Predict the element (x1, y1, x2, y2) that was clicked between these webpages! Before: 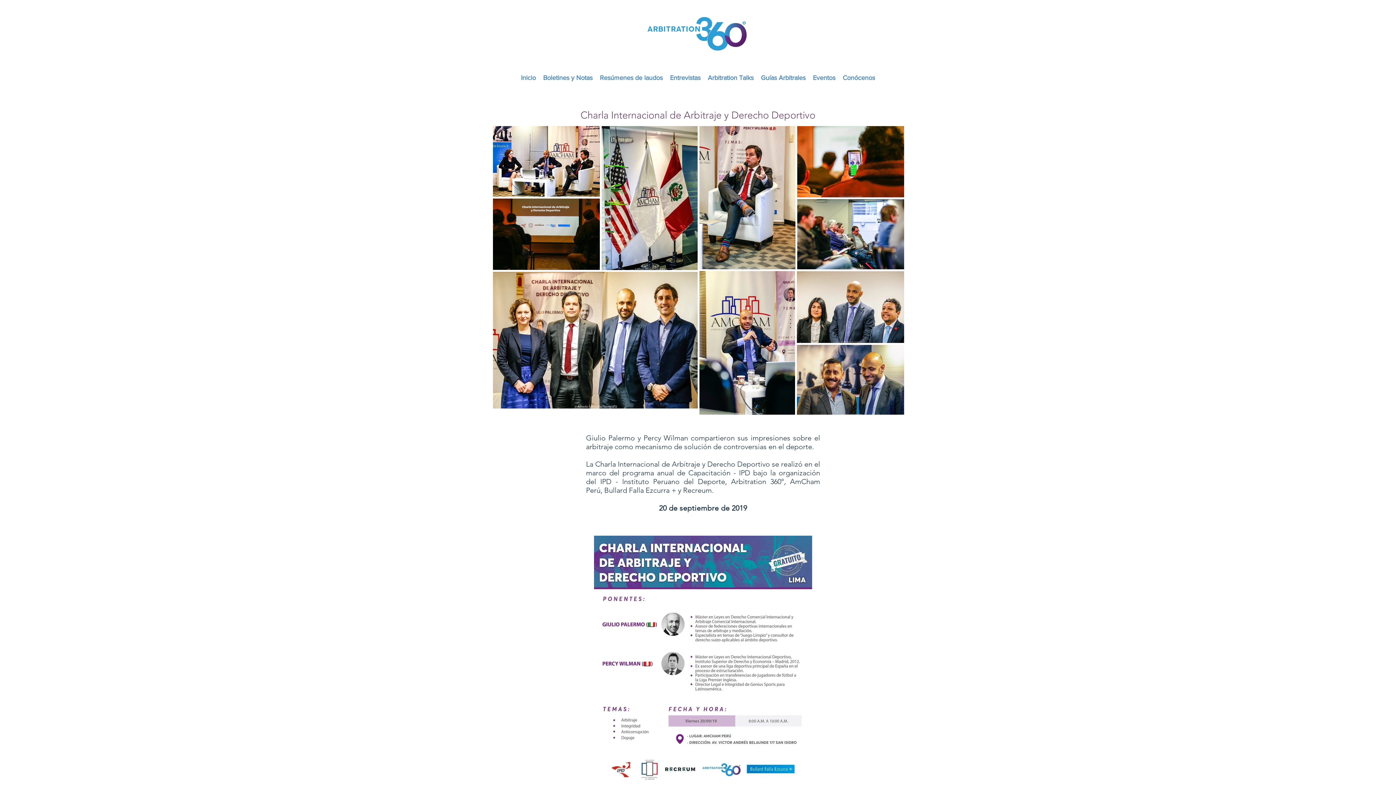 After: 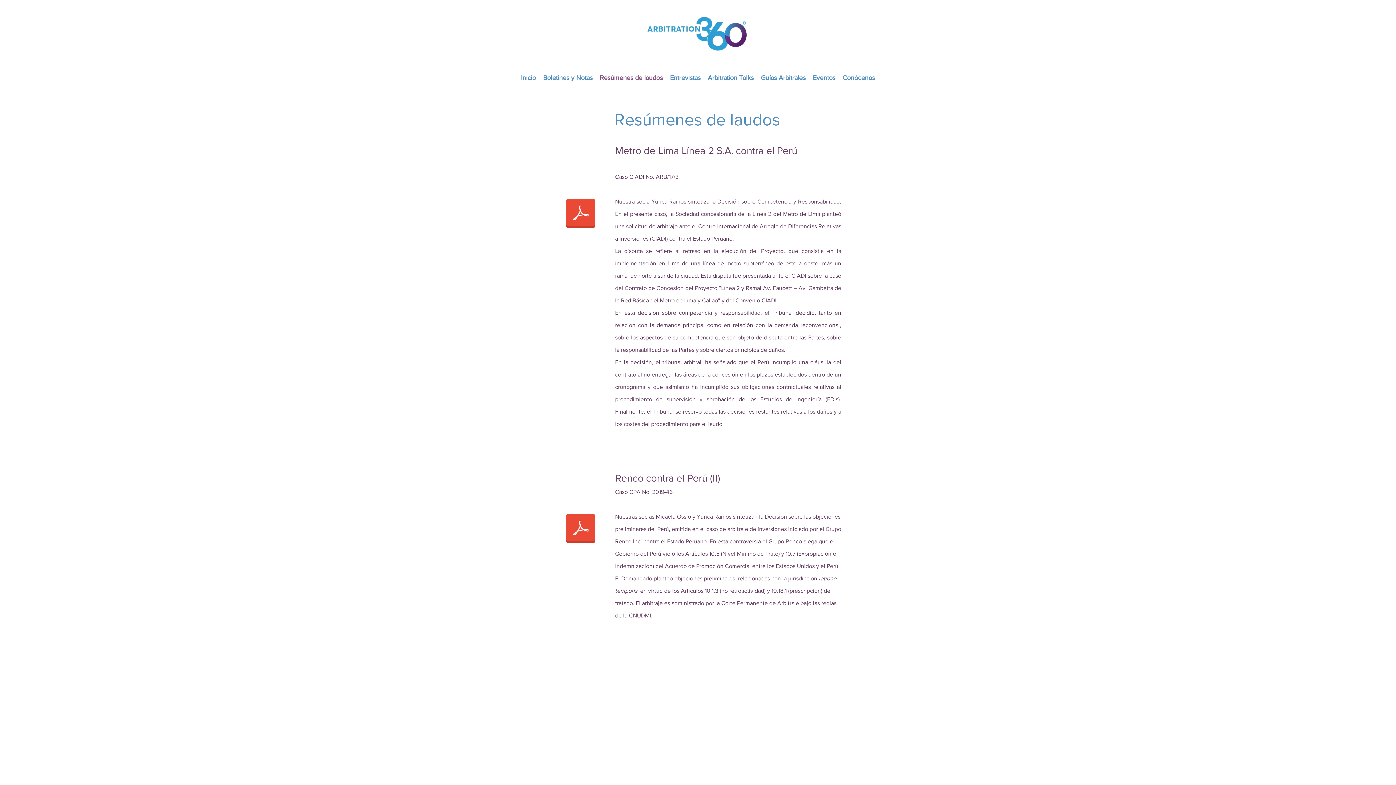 Action: bbox: (596, 65, 666, 90) label: Resúmenes de laudos